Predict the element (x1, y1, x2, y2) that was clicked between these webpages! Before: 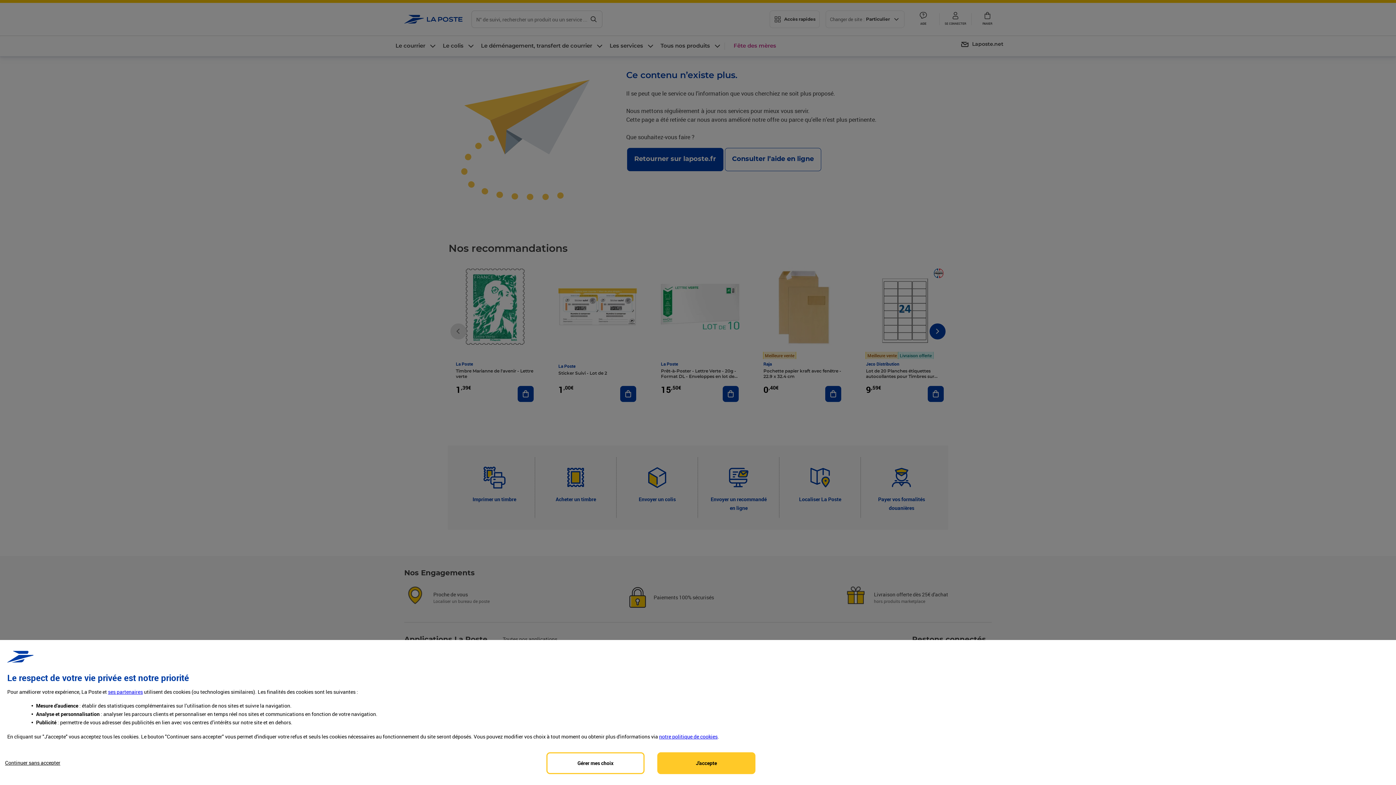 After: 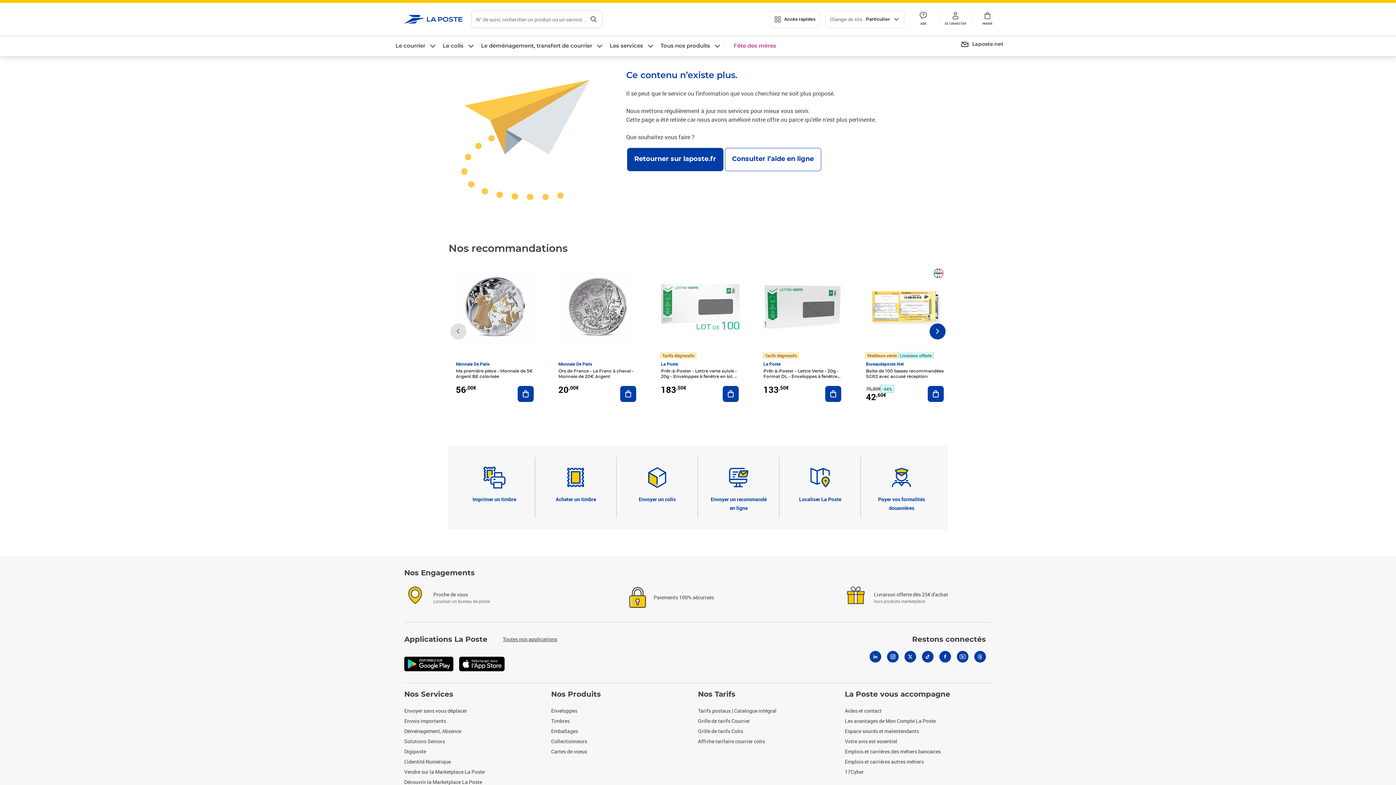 Action: bbox: (0, 752, 65, 773) label: Reject proposed privacy settings